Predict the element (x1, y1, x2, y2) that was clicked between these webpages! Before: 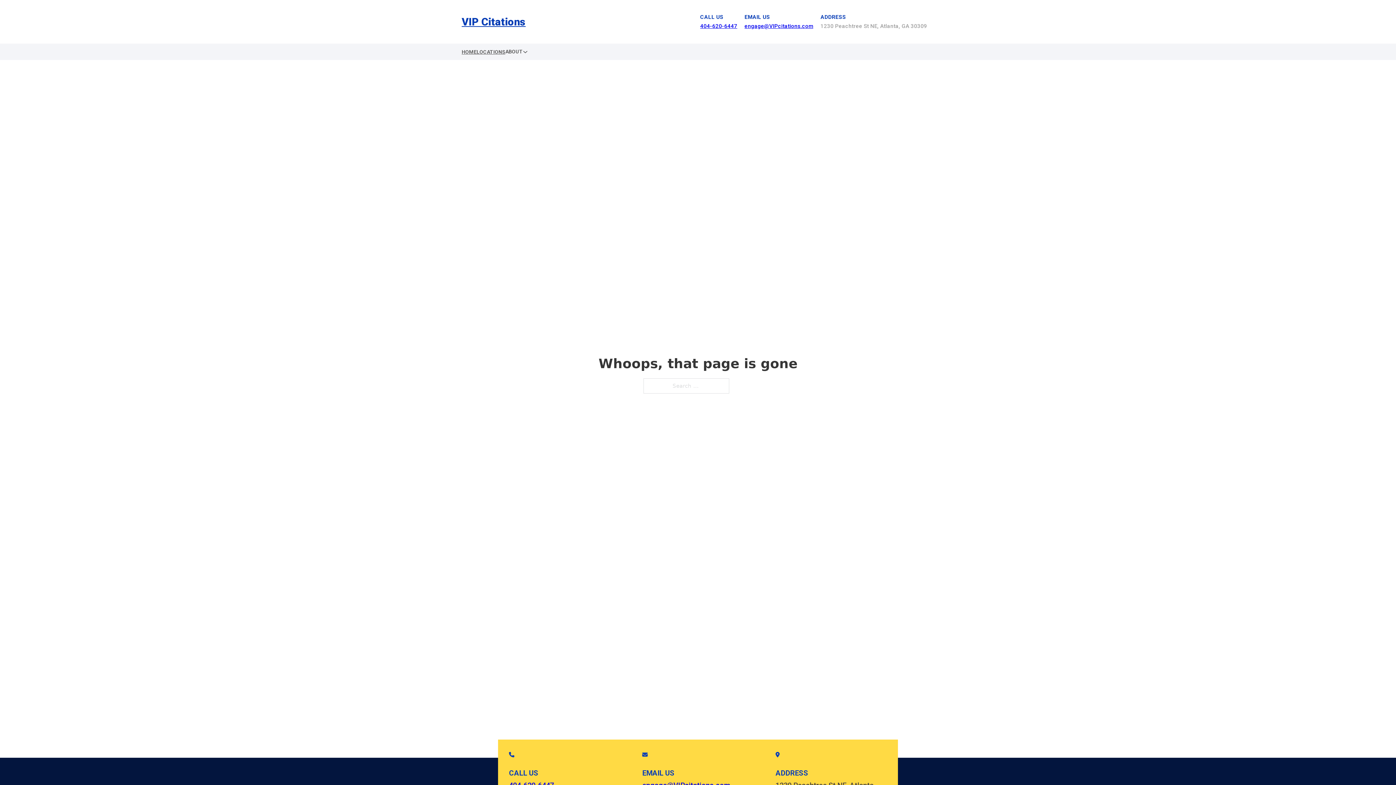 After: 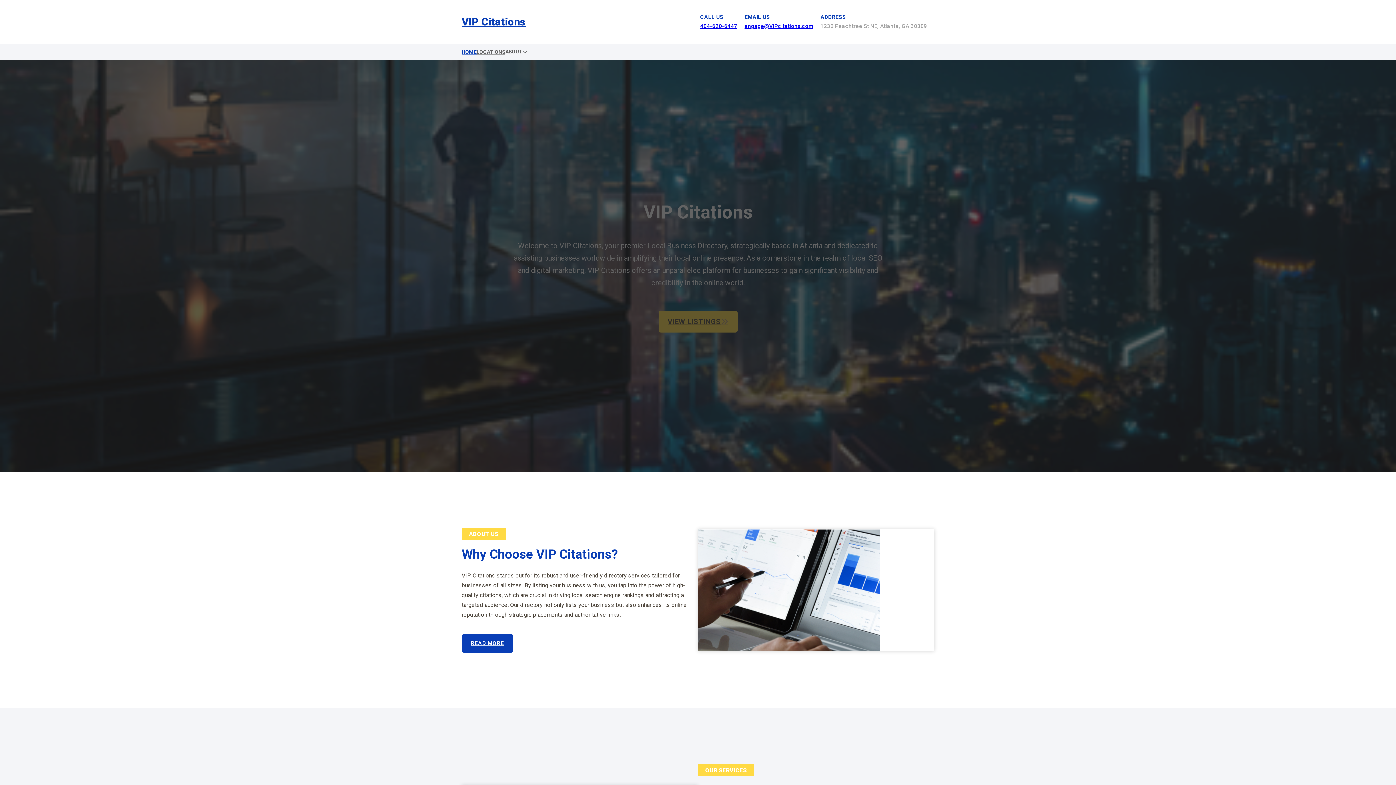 Action: label: HOME bbox: (461, 47, 476, 56)